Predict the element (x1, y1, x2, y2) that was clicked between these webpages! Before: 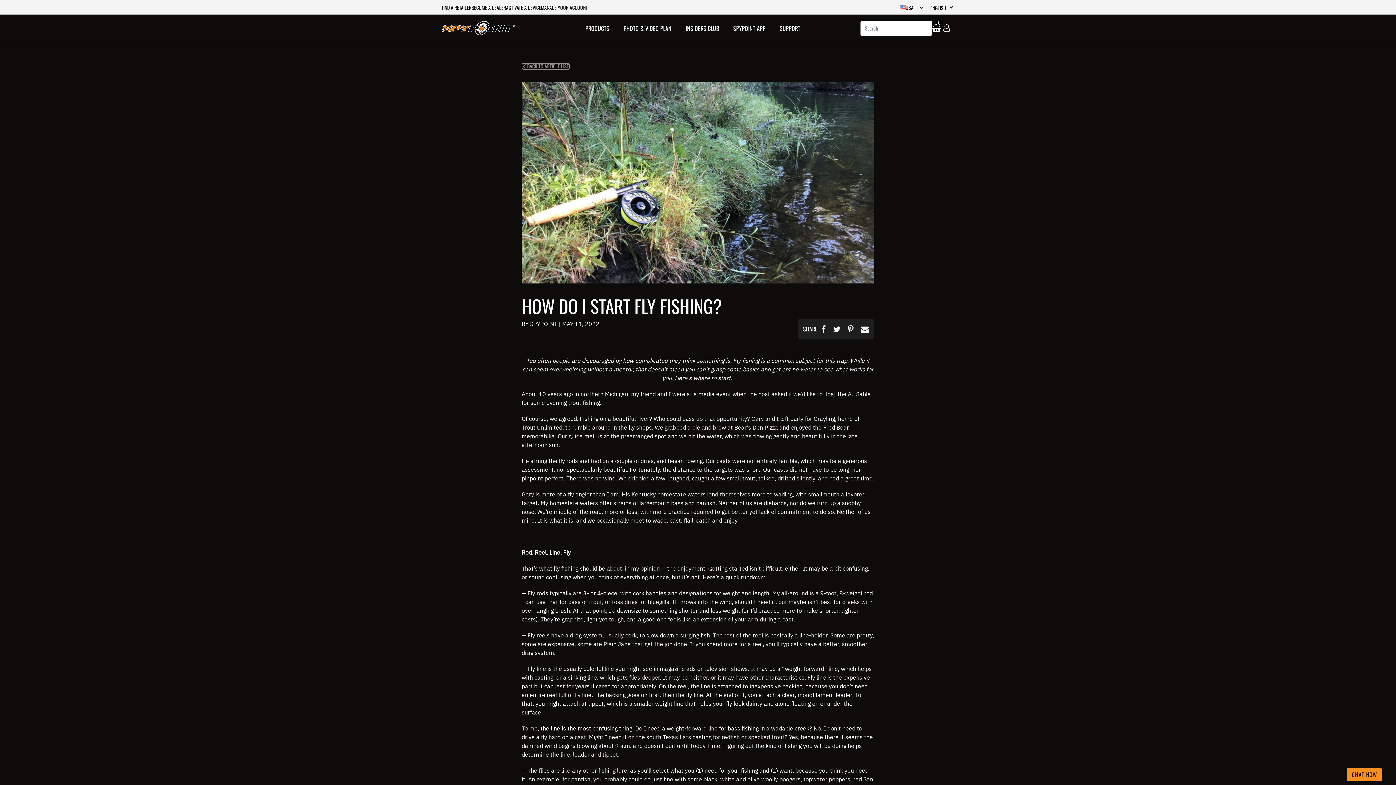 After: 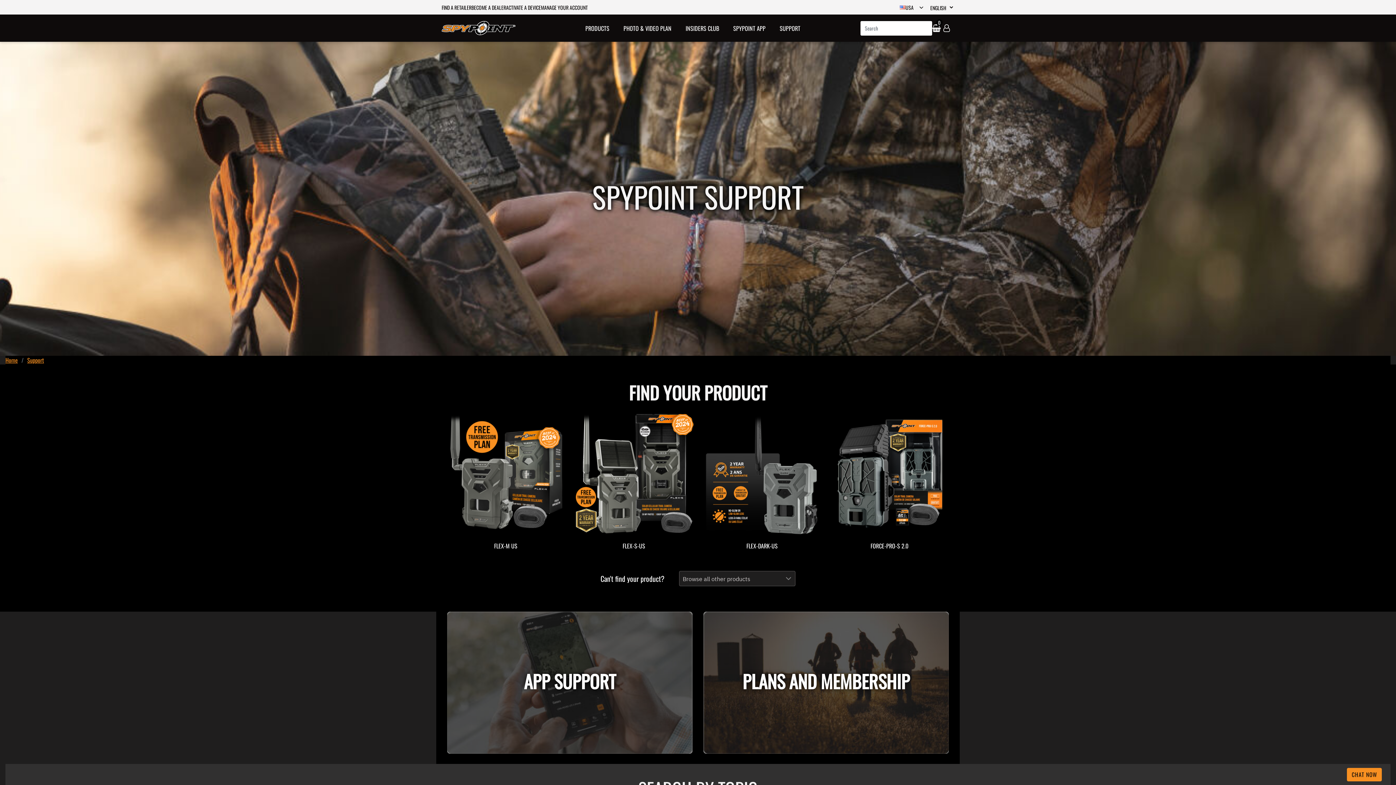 Action: label: SUPPORT bbox: (772, 14, 807, 41)